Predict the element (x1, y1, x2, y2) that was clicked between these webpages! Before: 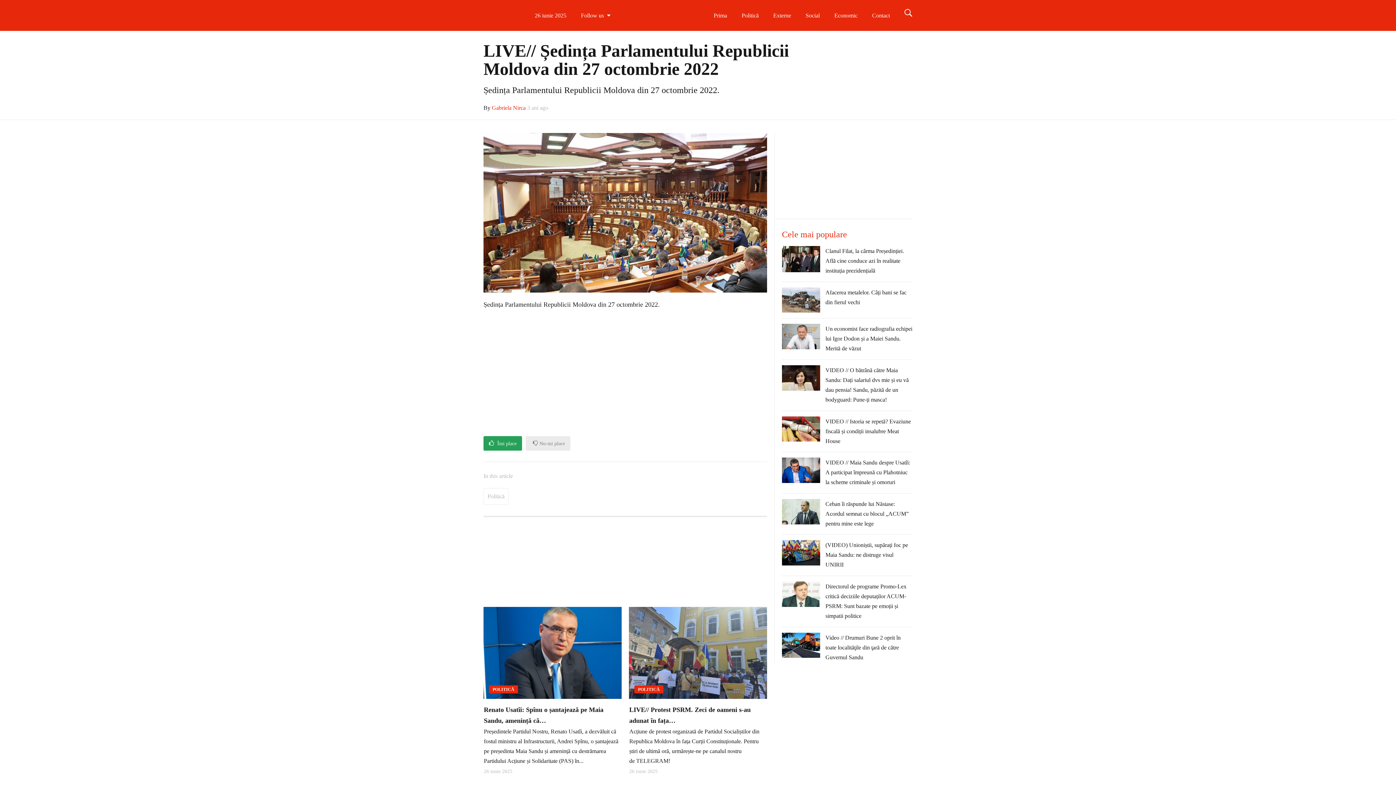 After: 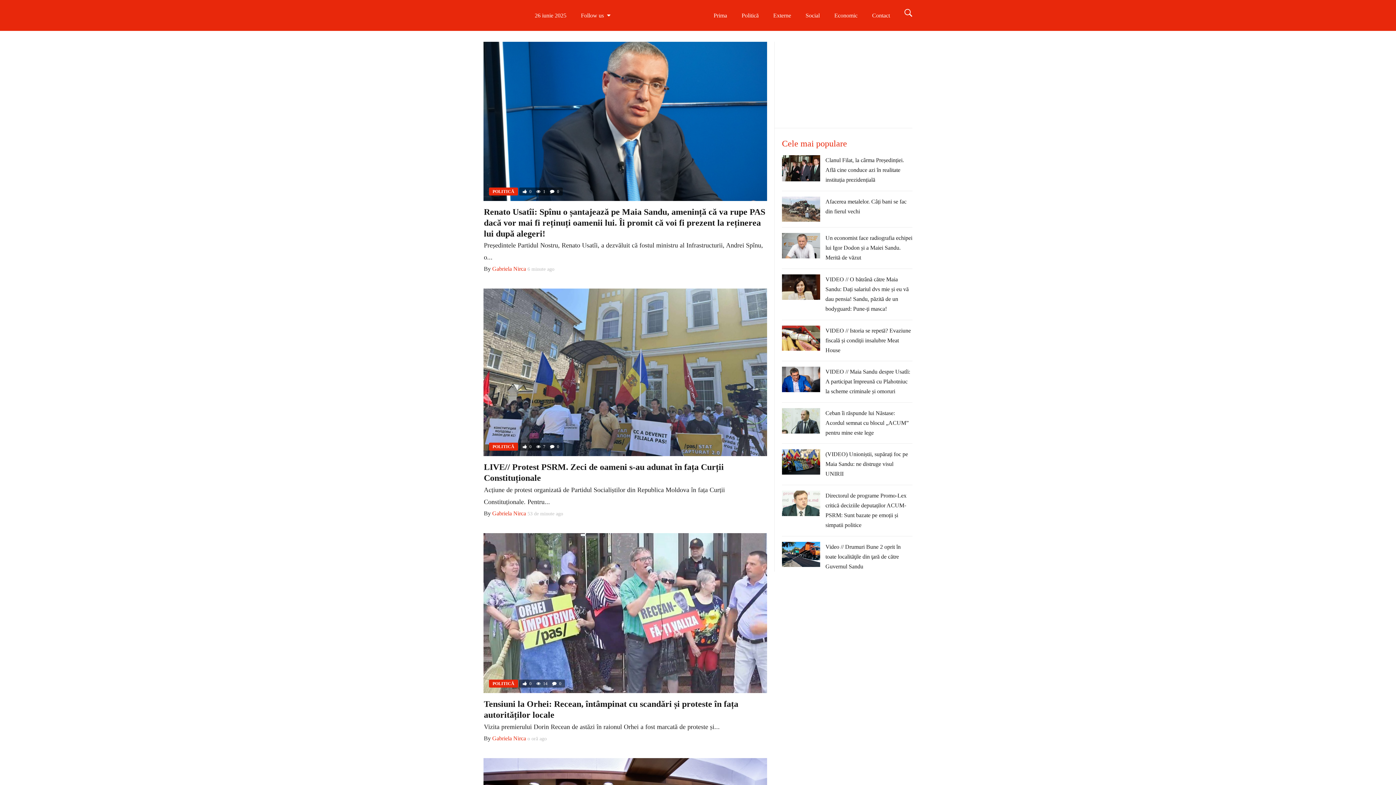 Action: label: POLITICĂ bbox: (634, 685, 663, 693)